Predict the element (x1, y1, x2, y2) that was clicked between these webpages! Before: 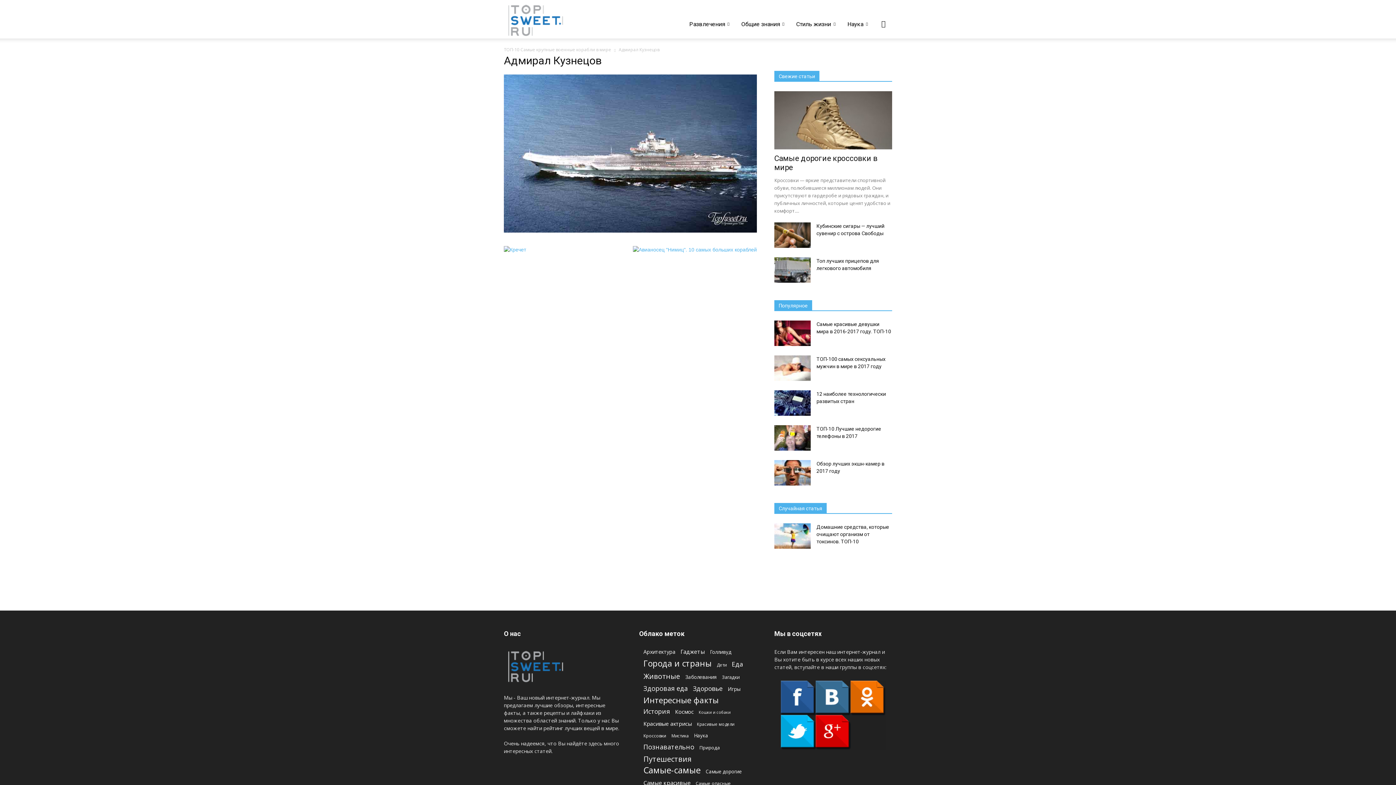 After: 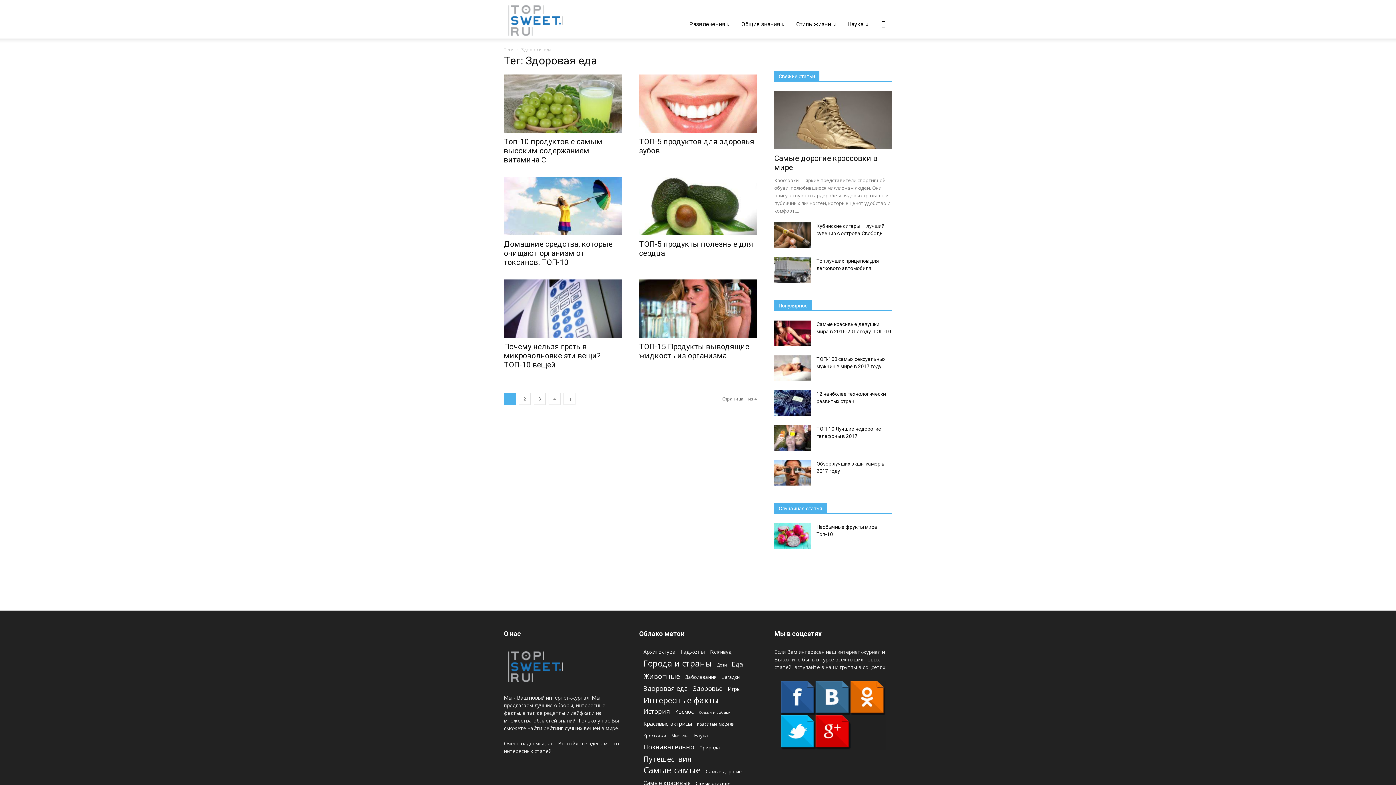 Action: bbox: (643, 685, 688, 692) label: Здоровая еда (23 items)